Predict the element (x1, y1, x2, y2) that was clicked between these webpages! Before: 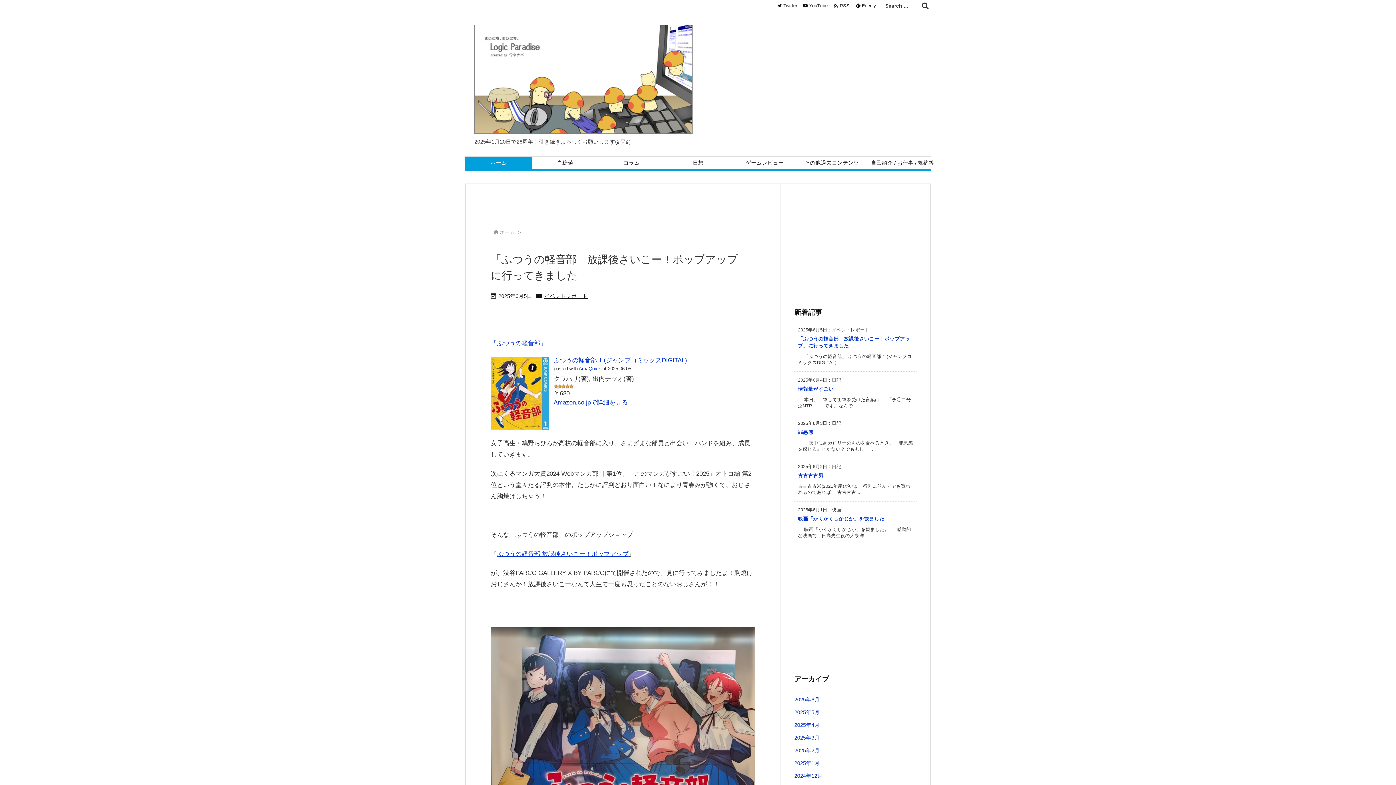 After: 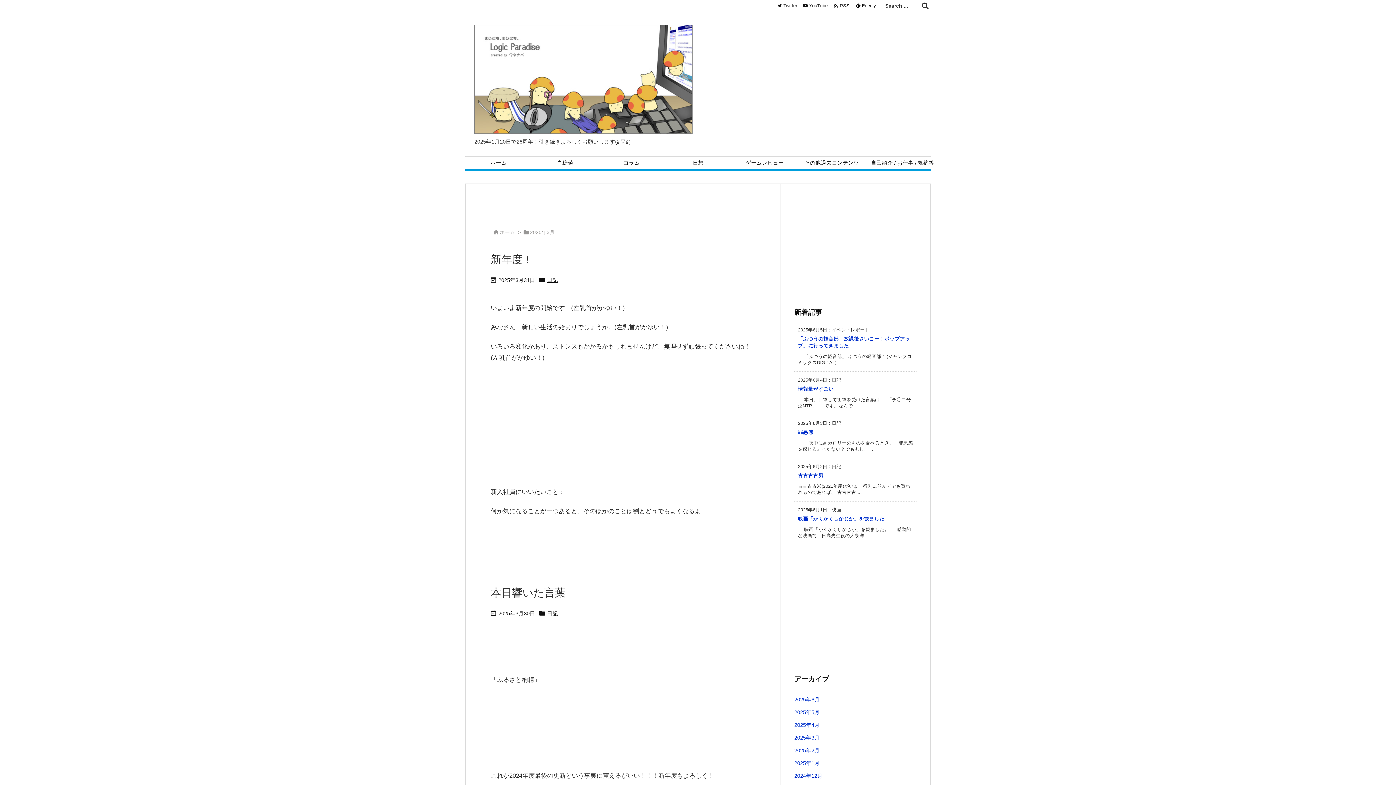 Action: bbox: (794, 634, 917, 647) label: 2025年3月